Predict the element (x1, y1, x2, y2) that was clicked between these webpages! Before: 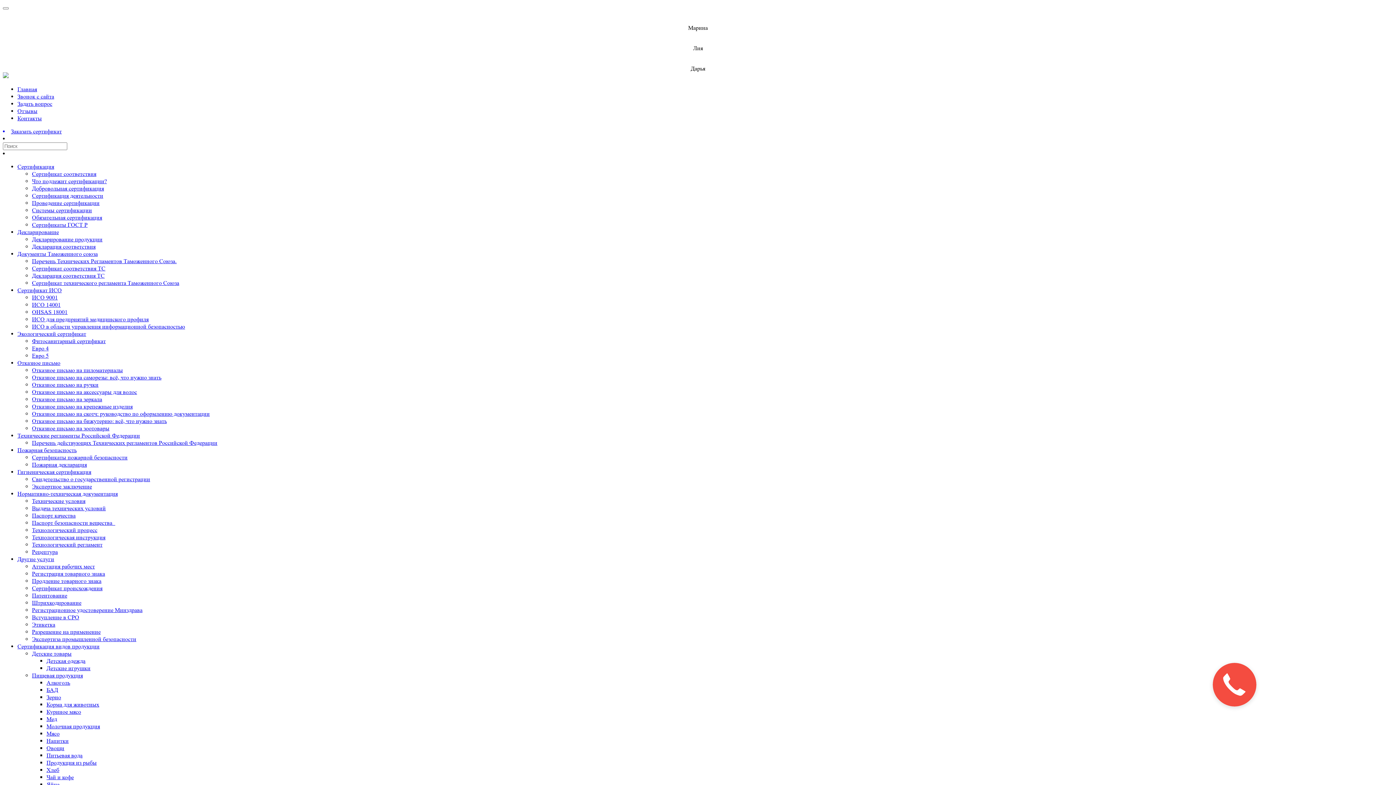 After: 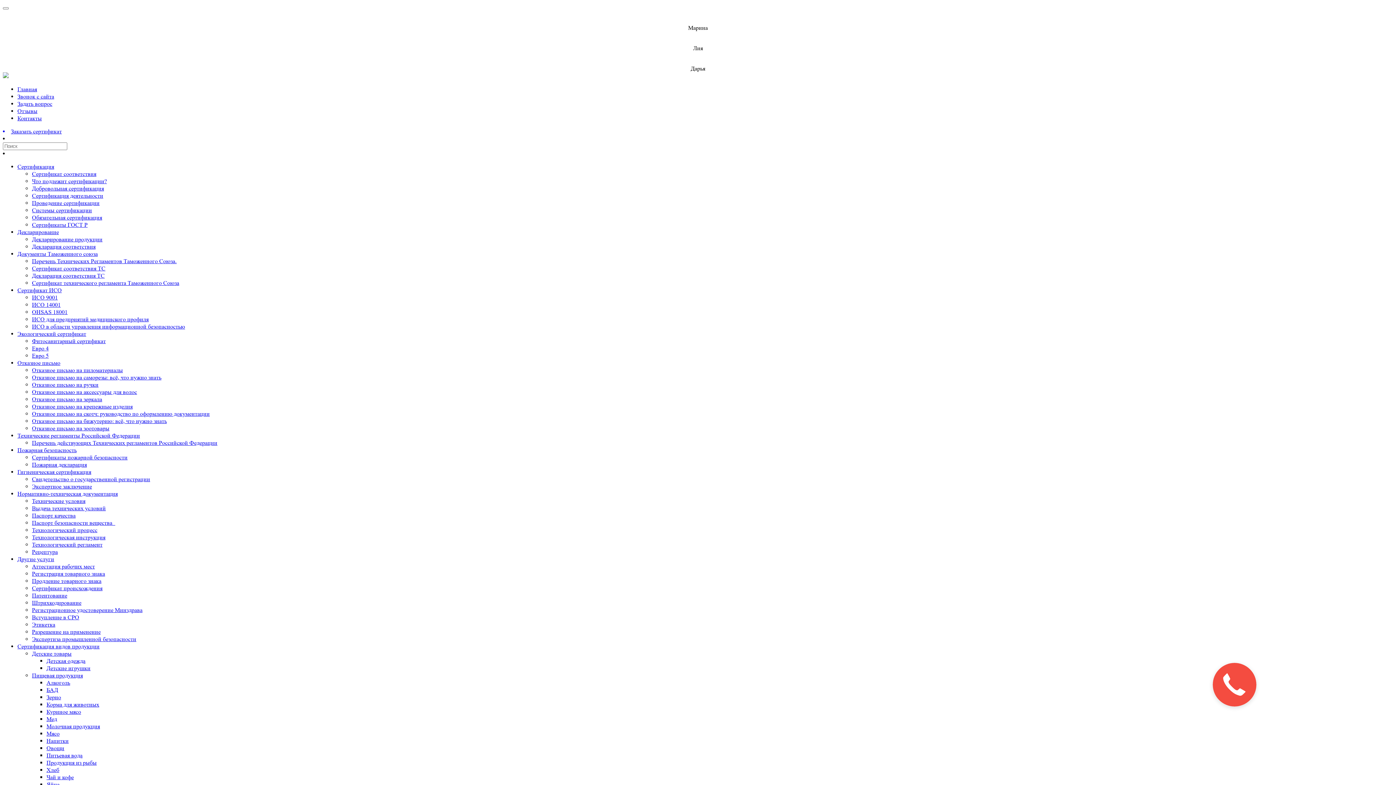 Action: bbox: (32, 345, 48, 352) label: Евро 4